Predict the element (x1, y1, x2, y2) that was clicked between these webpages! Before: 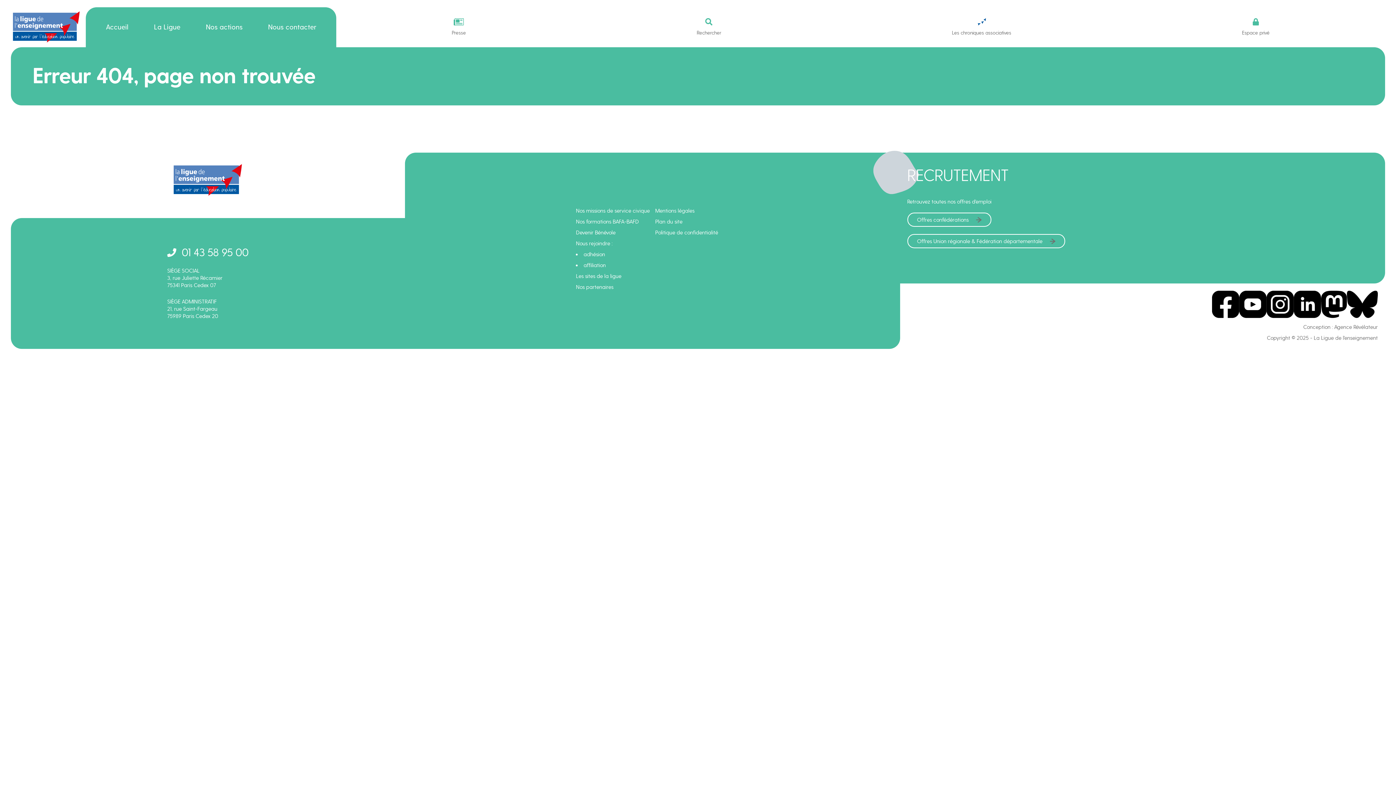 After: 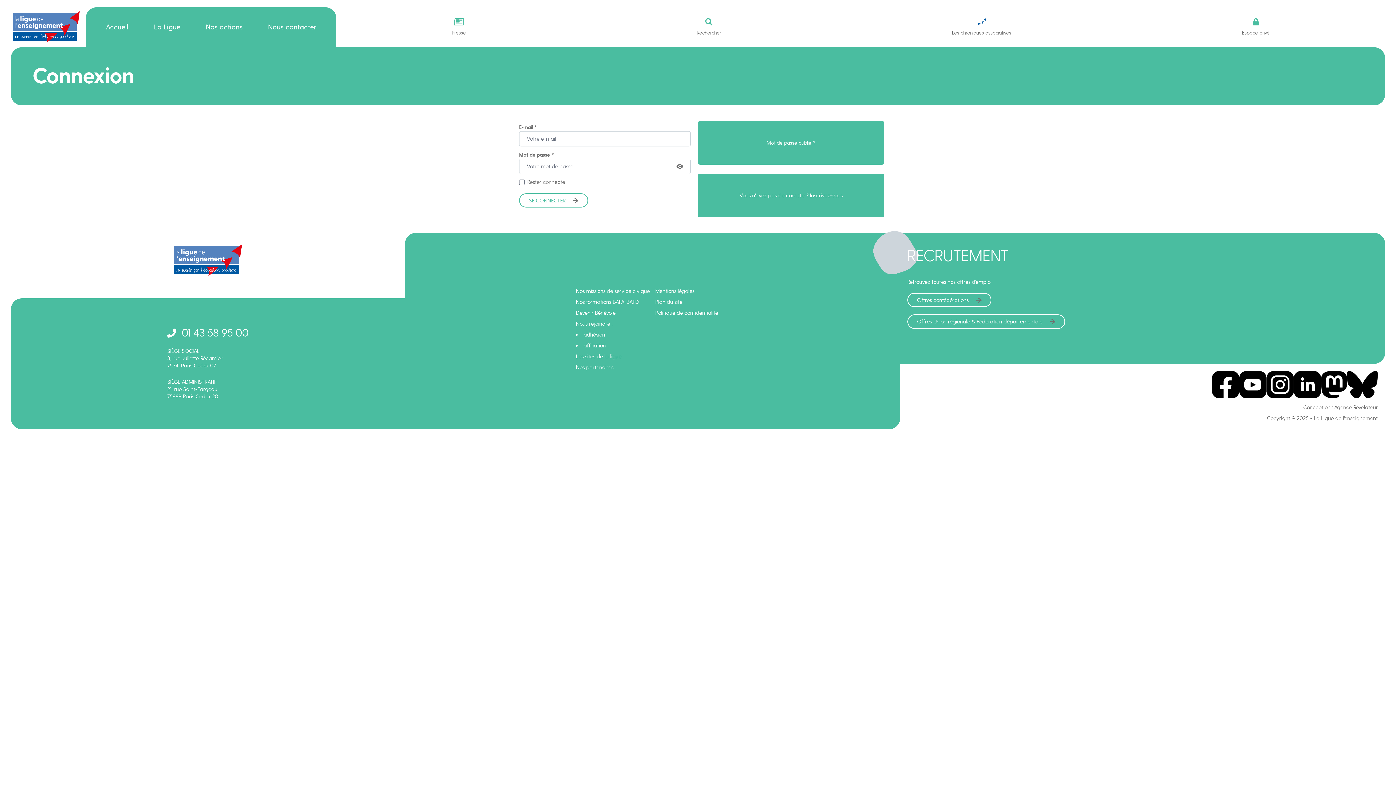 Action: label: Espace privé bbox: (1242, 18, 1270, 36)